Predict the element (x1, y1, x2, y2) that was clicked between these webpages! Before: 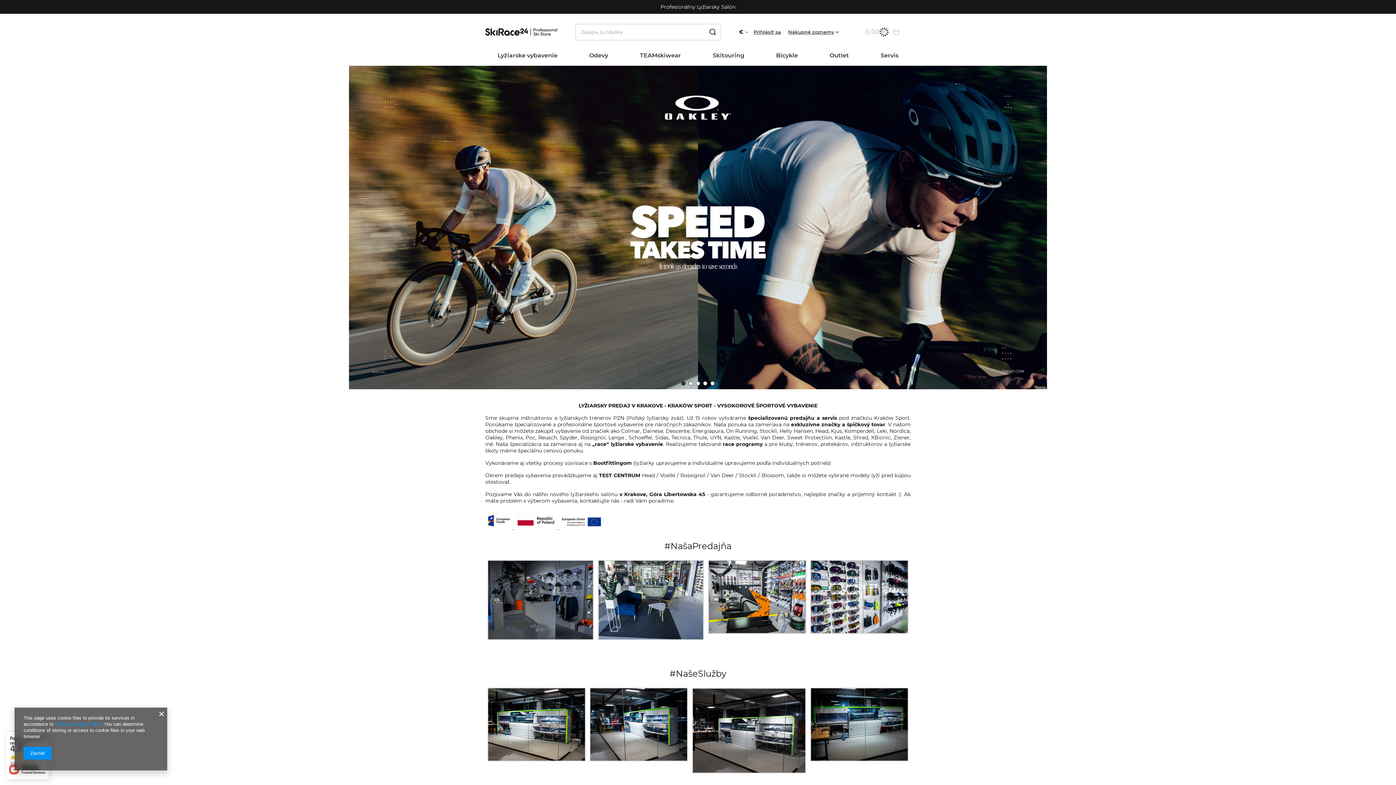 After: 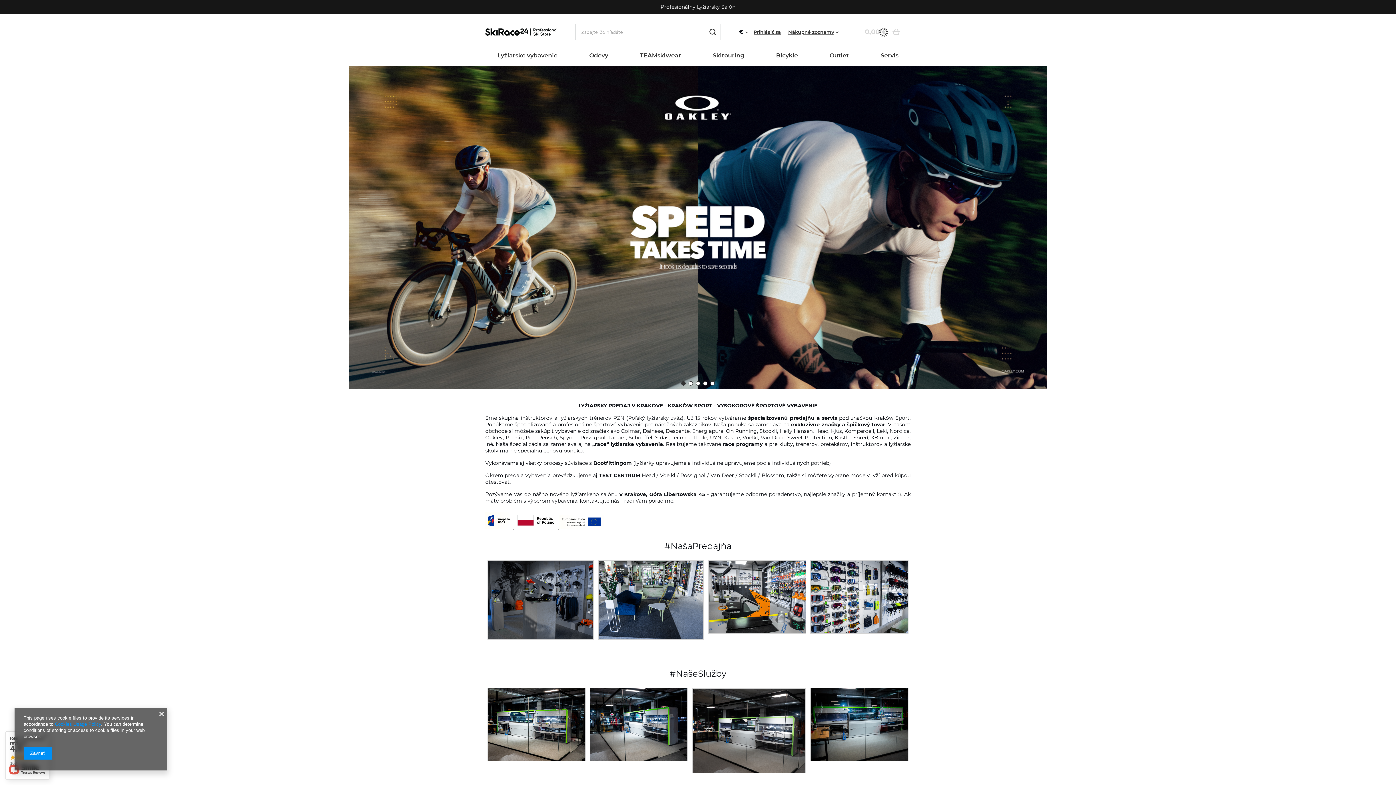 Action: bbox: (485, 28, 557, 35)